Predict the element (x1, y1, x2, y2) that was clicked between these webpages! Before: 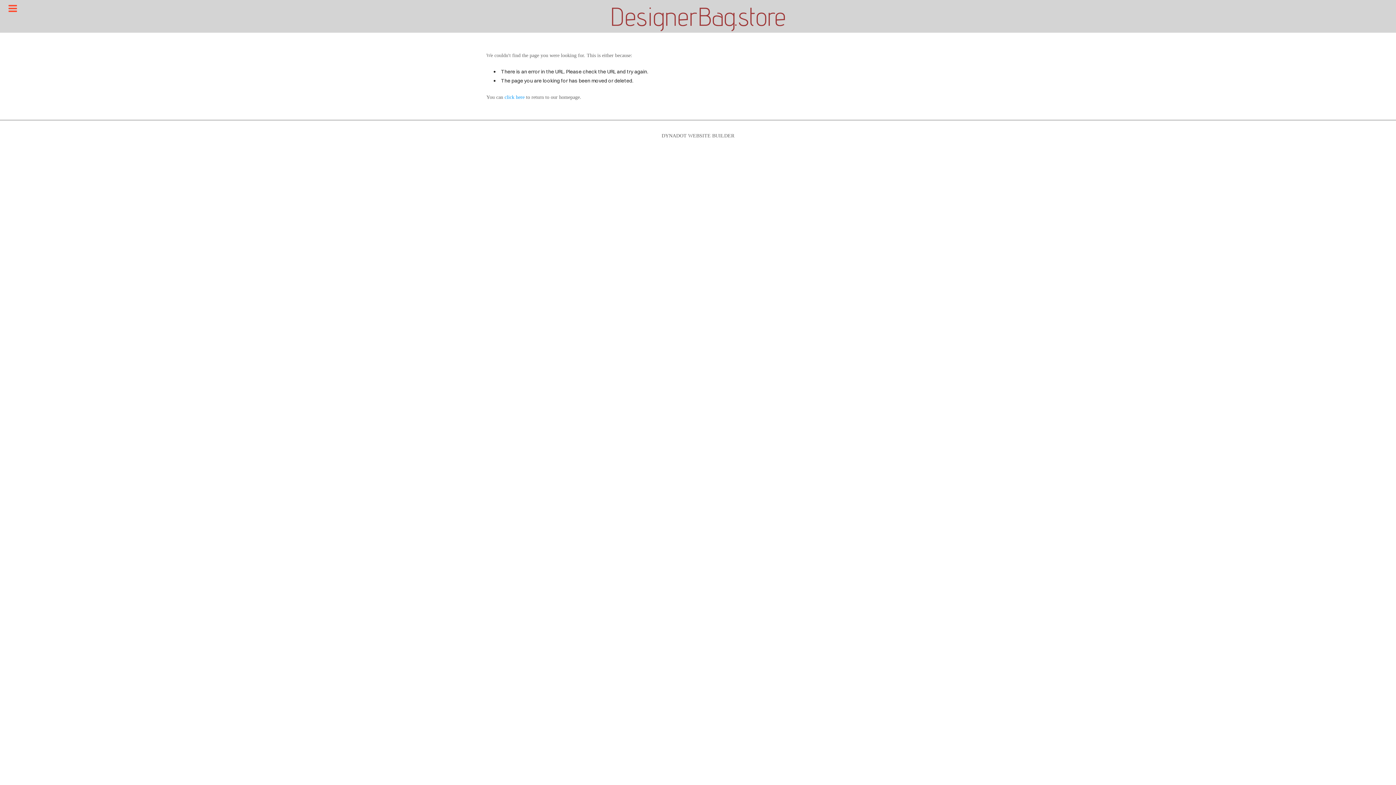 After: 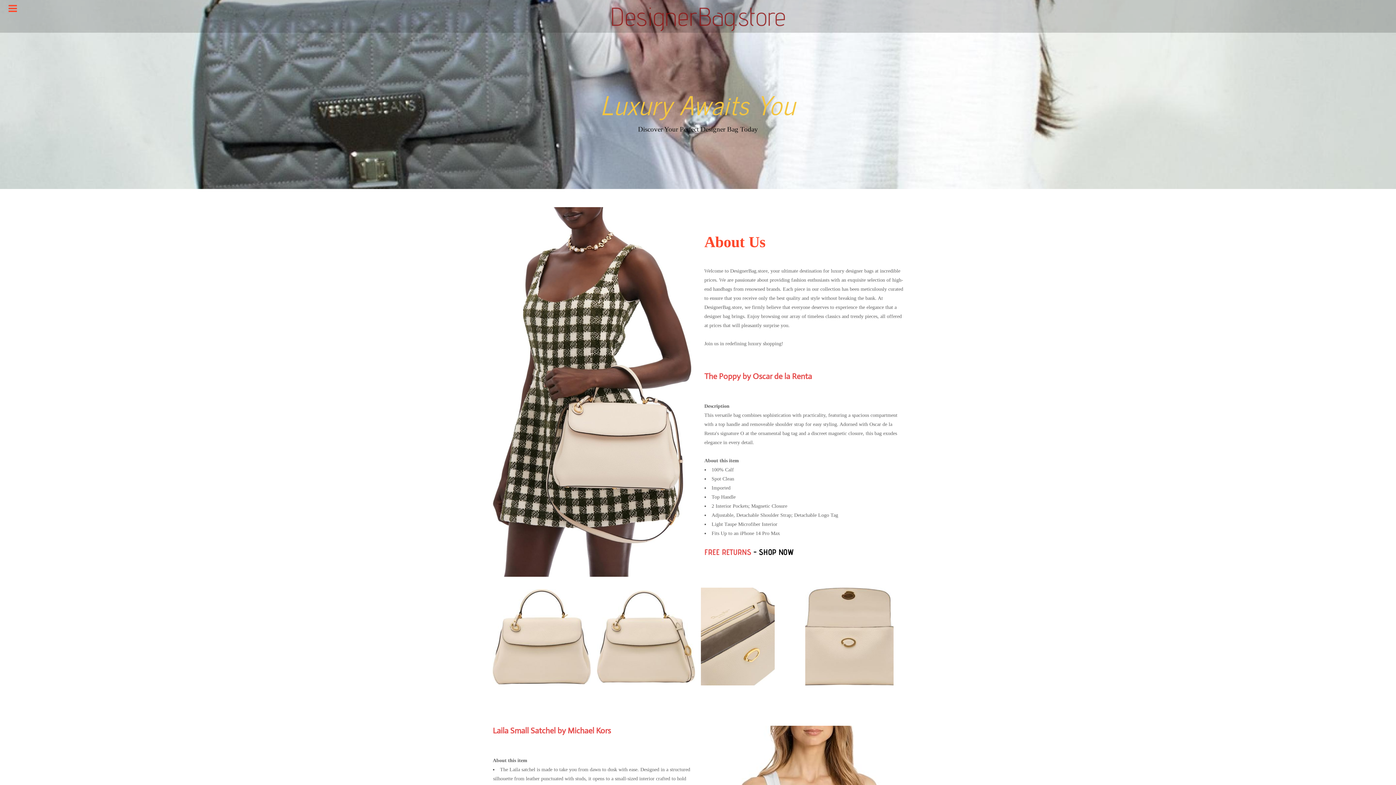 Action: label: click here bbox: (504, 94, 524, 100)